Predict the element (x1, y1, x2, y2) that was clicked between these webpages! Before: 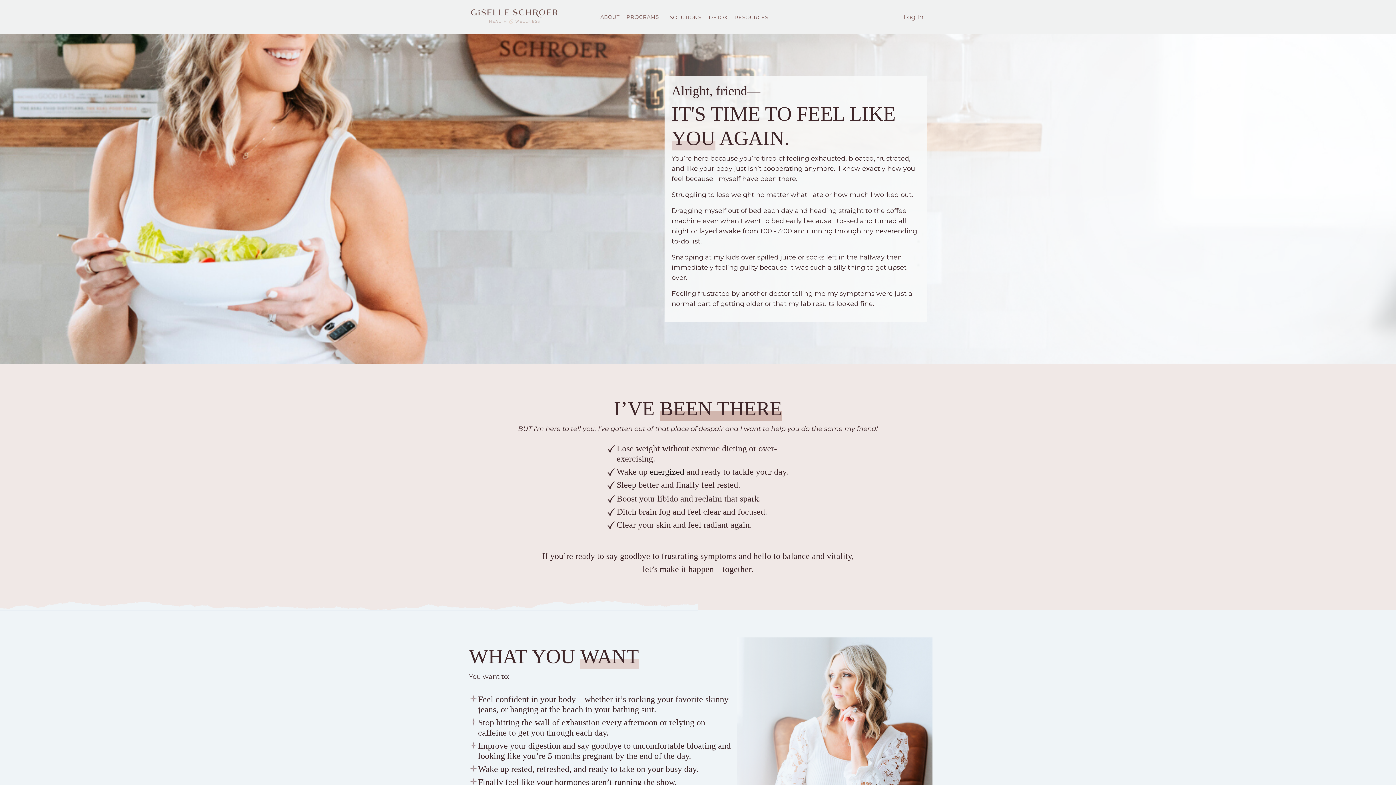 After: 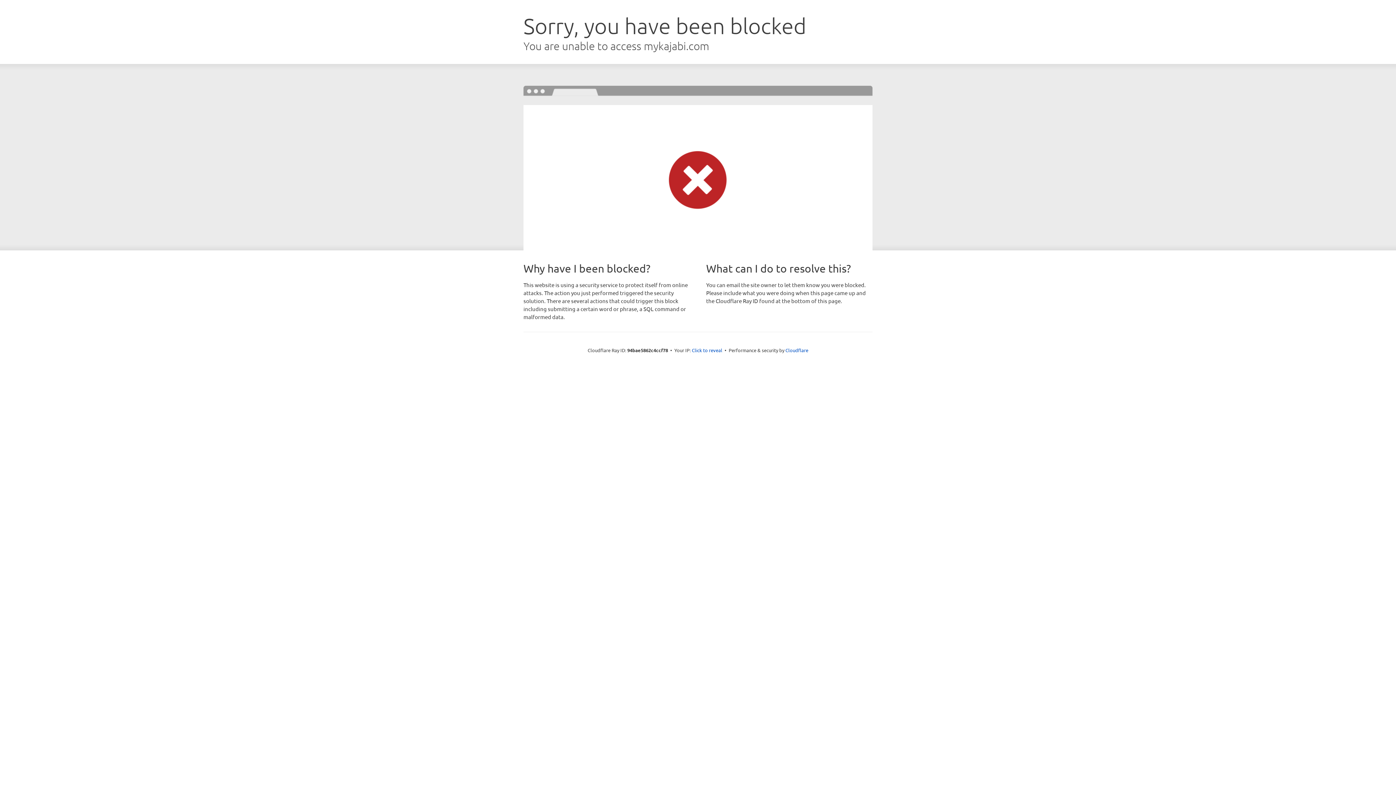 Action: label: Log In bbox: (903, 13, 923, 21)